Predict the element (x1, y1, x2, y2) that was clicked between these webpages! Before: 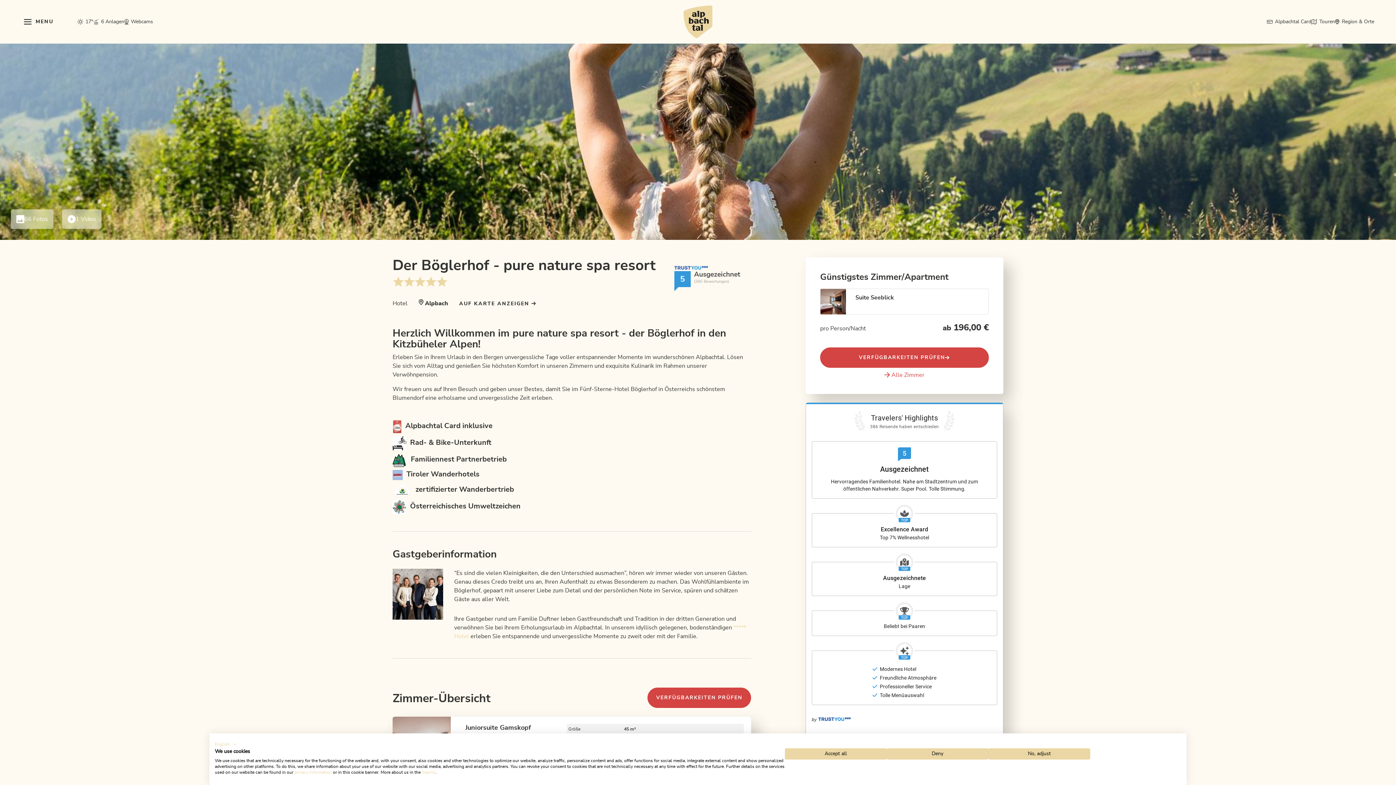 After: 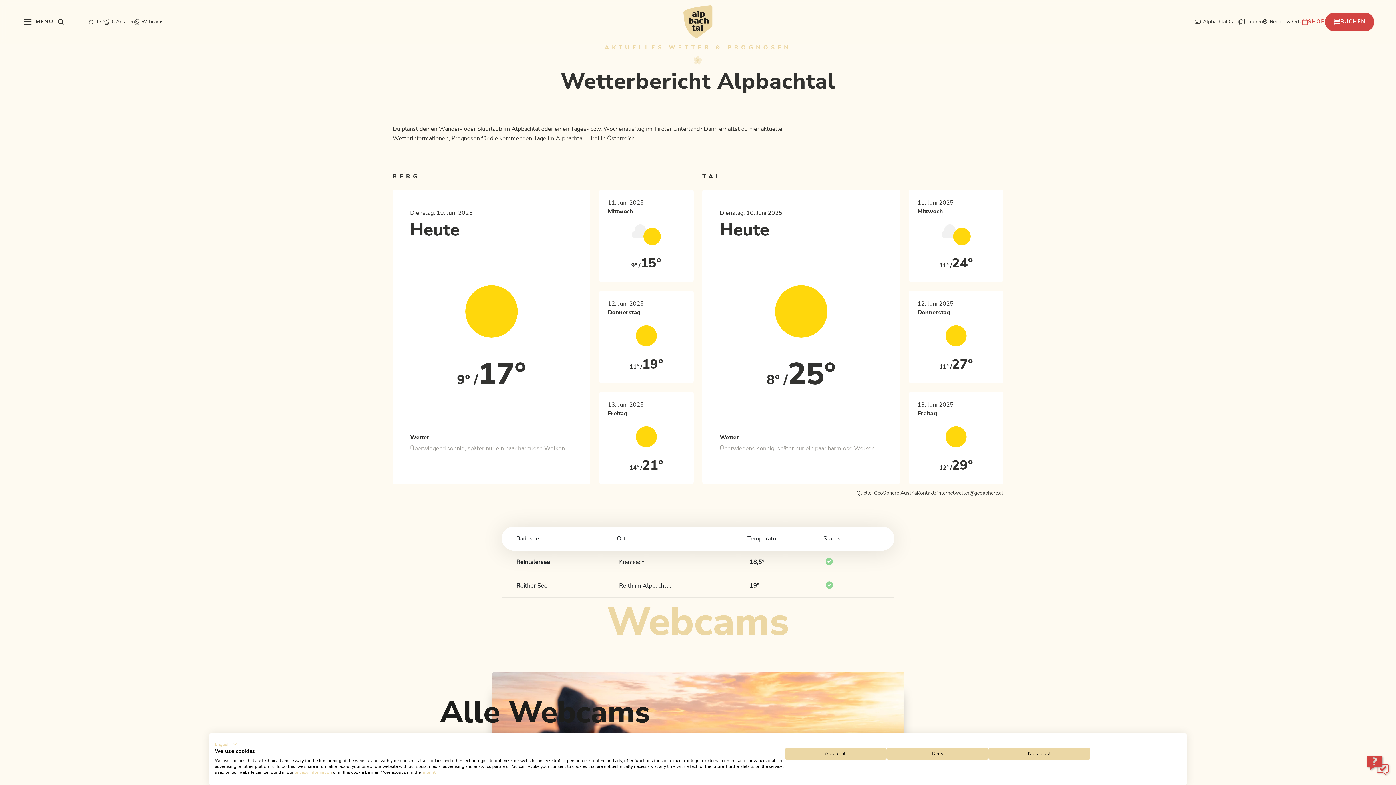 Action: label: 17° bbox: (77, 17, 93, 26)